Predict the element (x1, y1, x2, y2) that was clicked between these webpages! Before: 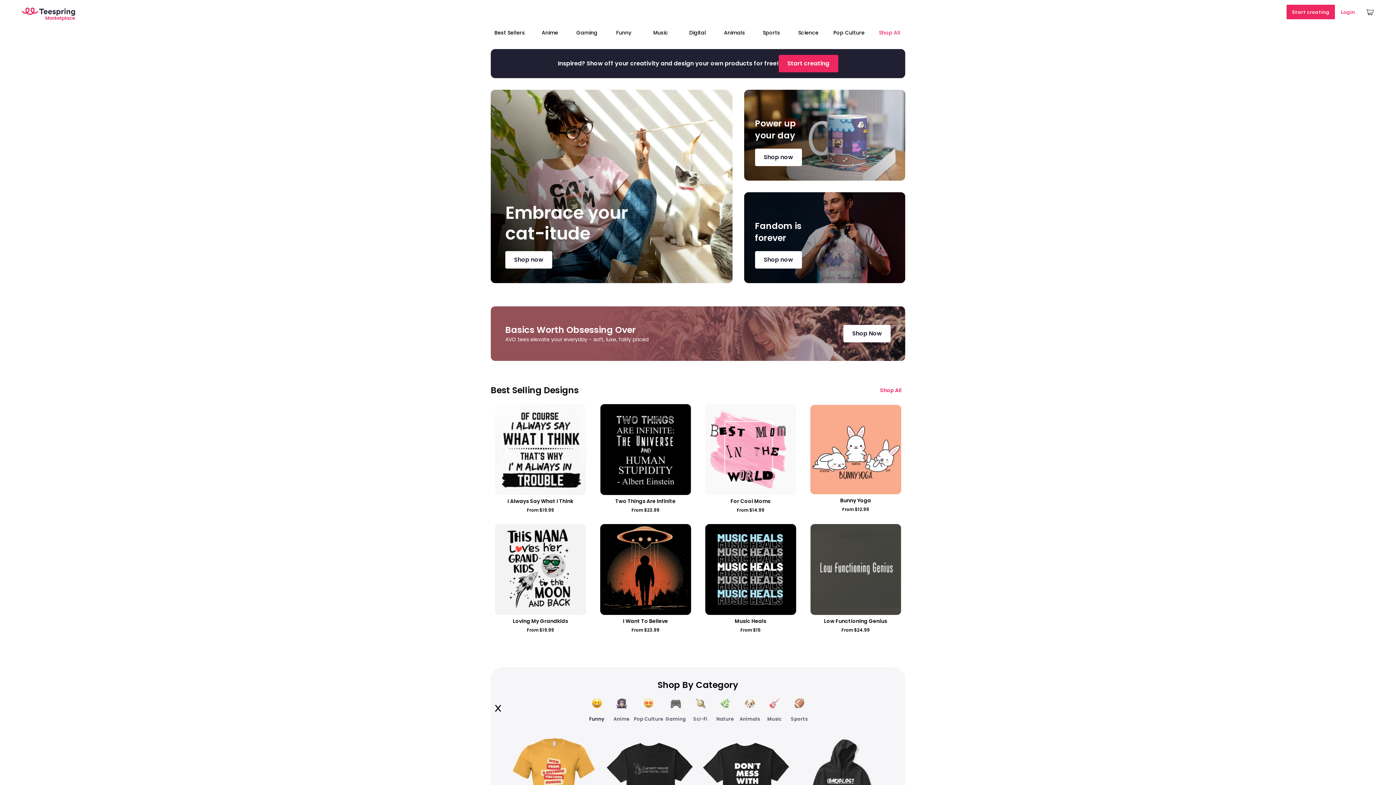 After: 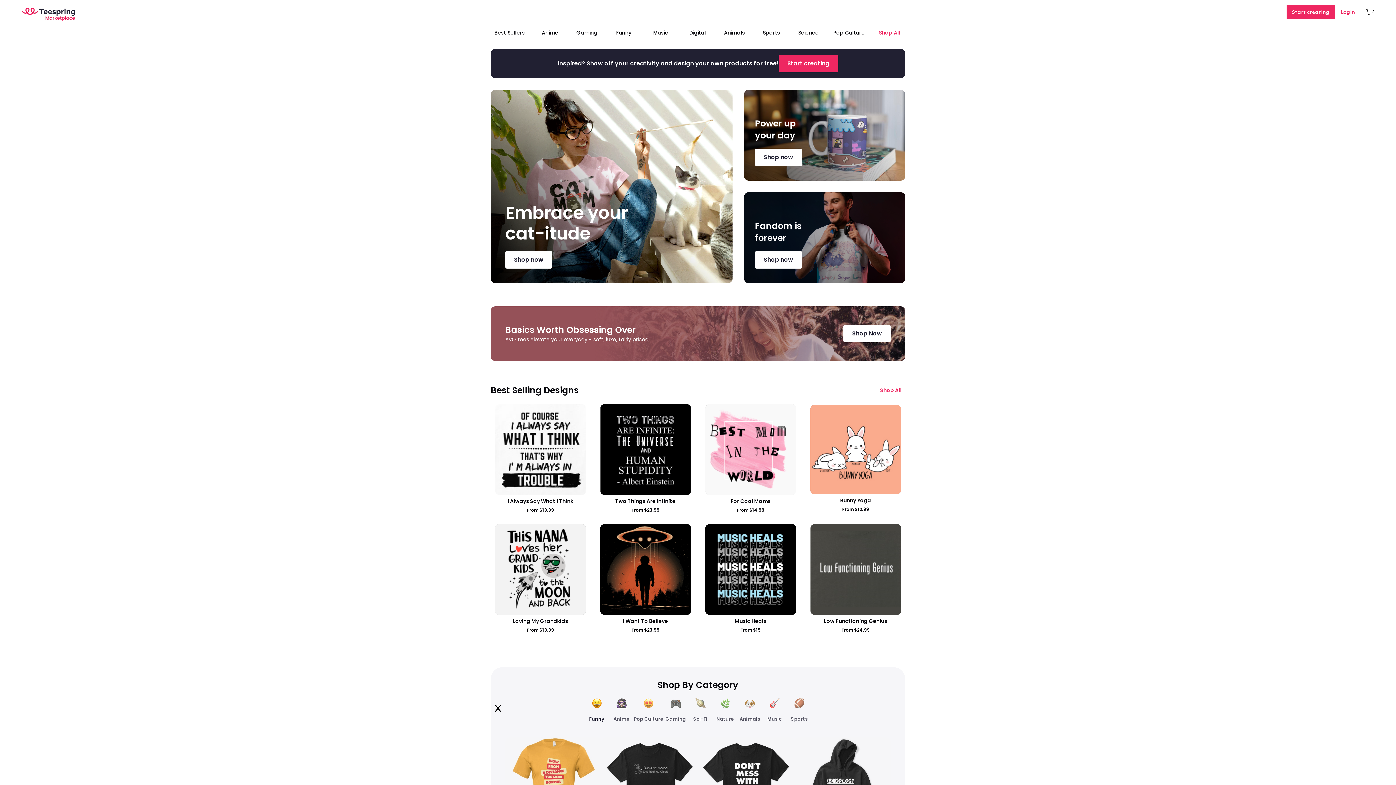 Action: bbox: (21, 1, 82, 25)